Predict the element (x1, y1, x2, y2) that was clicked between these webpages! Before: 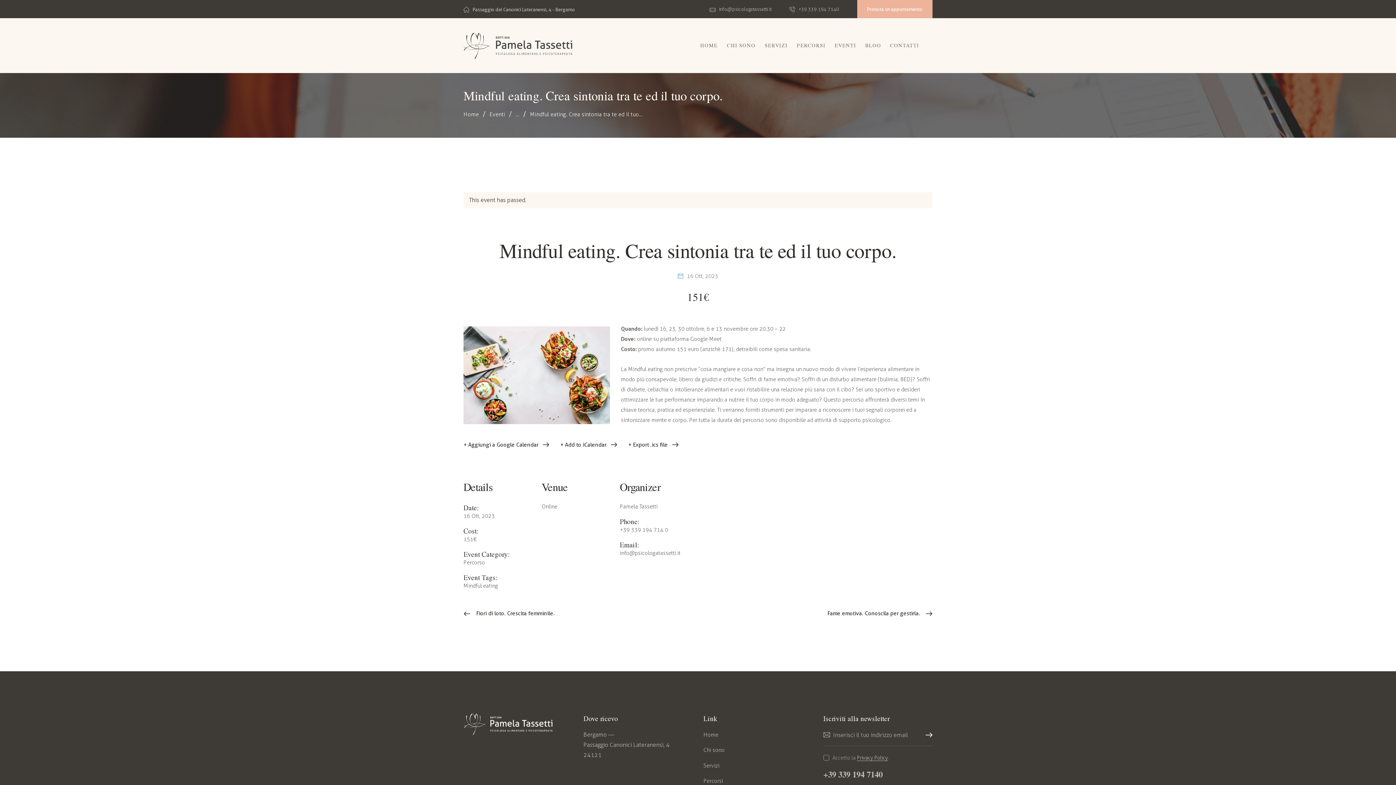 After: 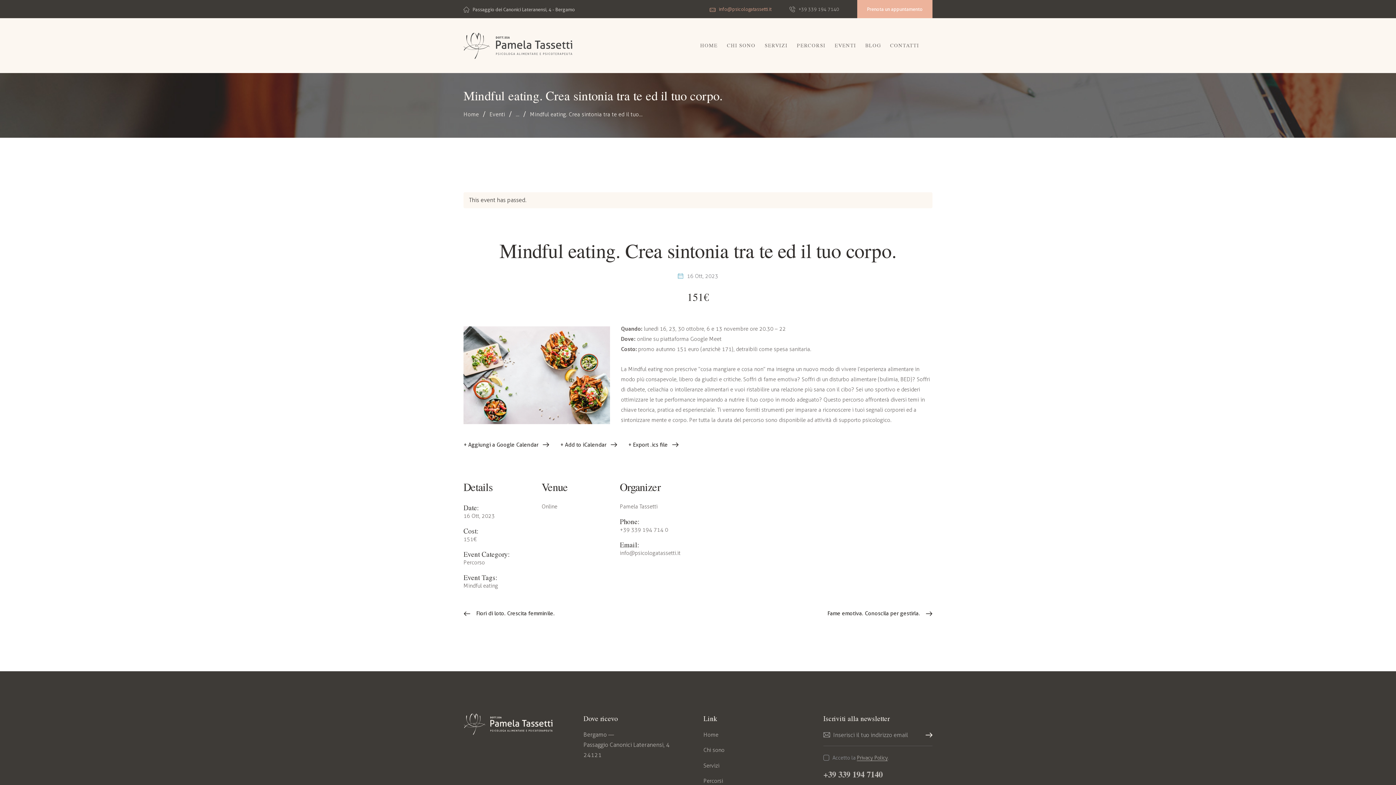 Action: bbox: (709, 5, 771, 12) label: info@psicologatassetti.it